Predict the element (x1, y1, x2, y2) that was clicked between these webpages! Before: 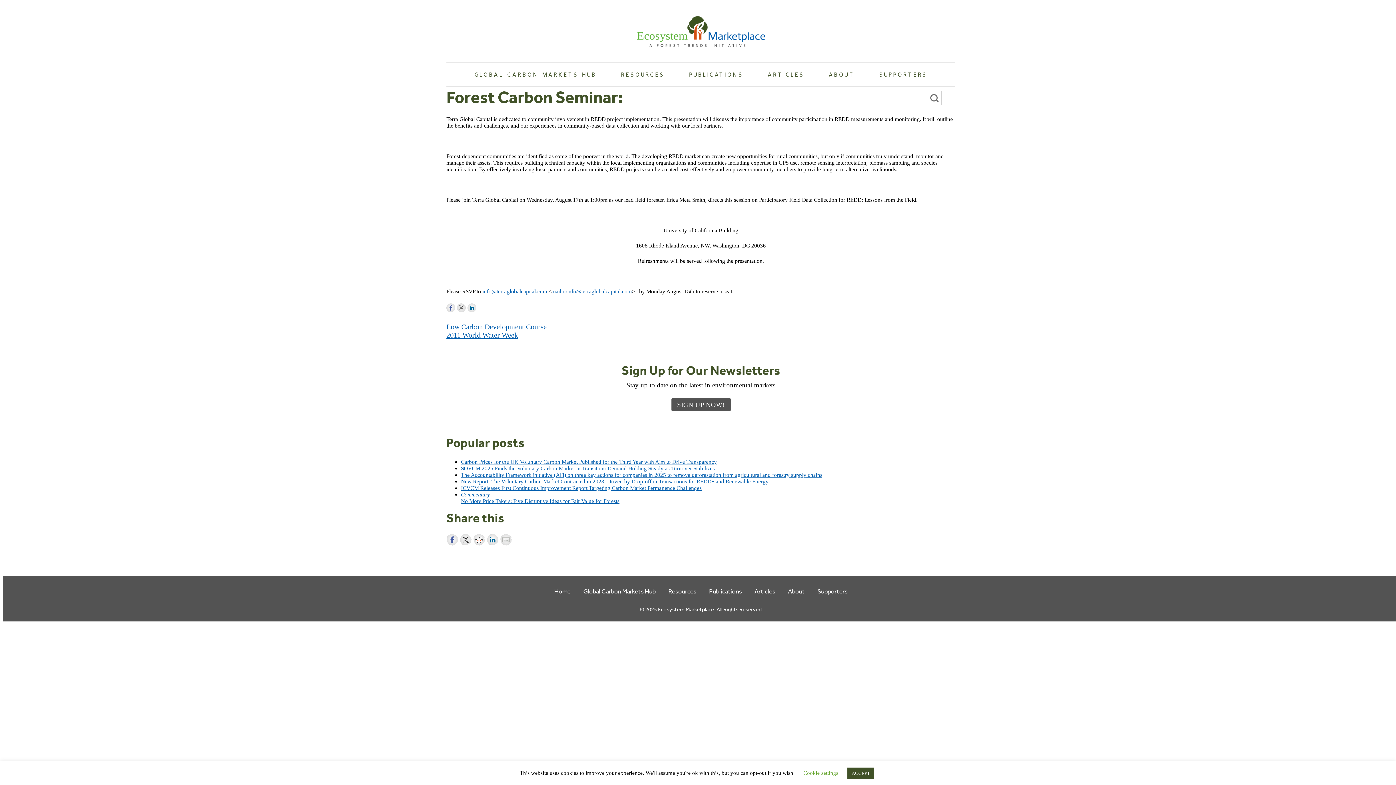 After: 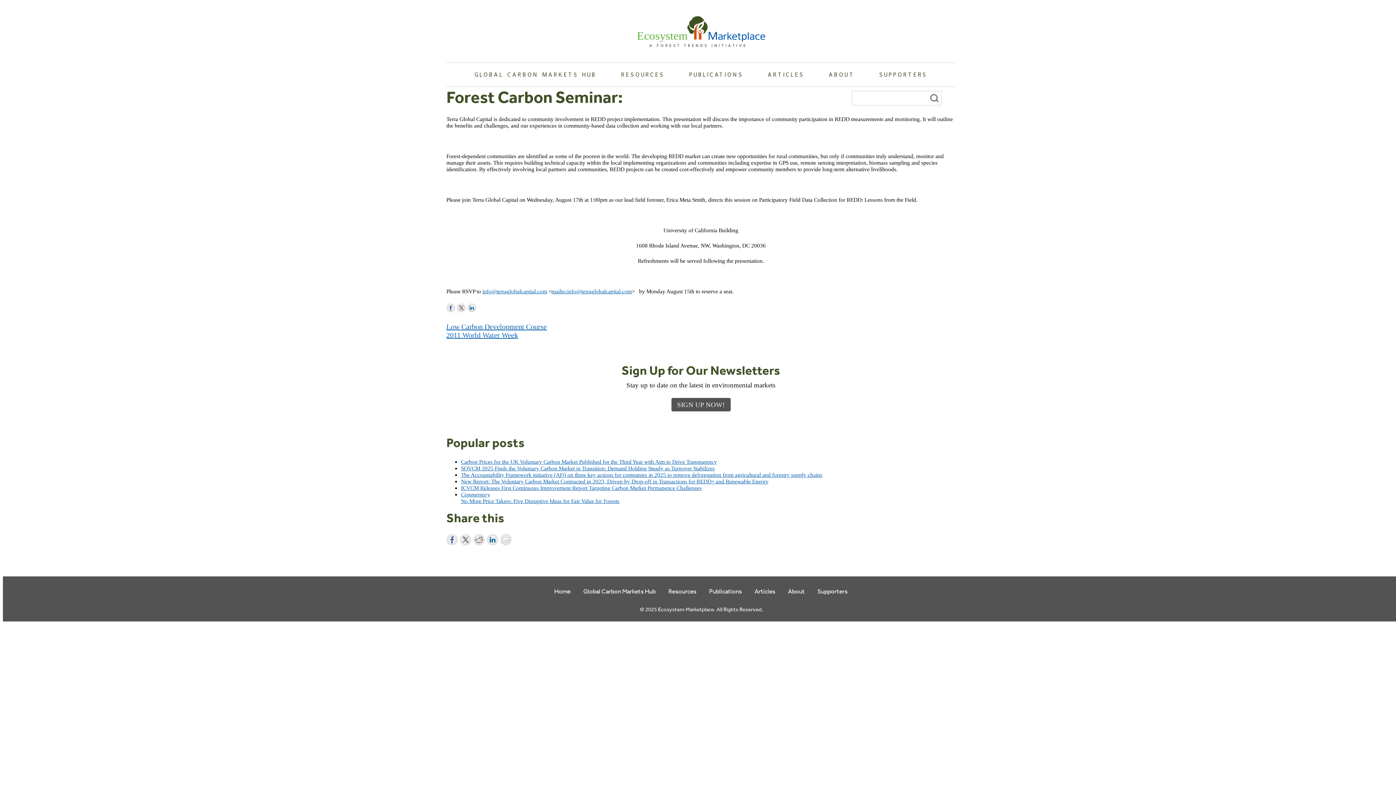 Action: label: ACCEPT bbox: (847, 768, 874, 779)